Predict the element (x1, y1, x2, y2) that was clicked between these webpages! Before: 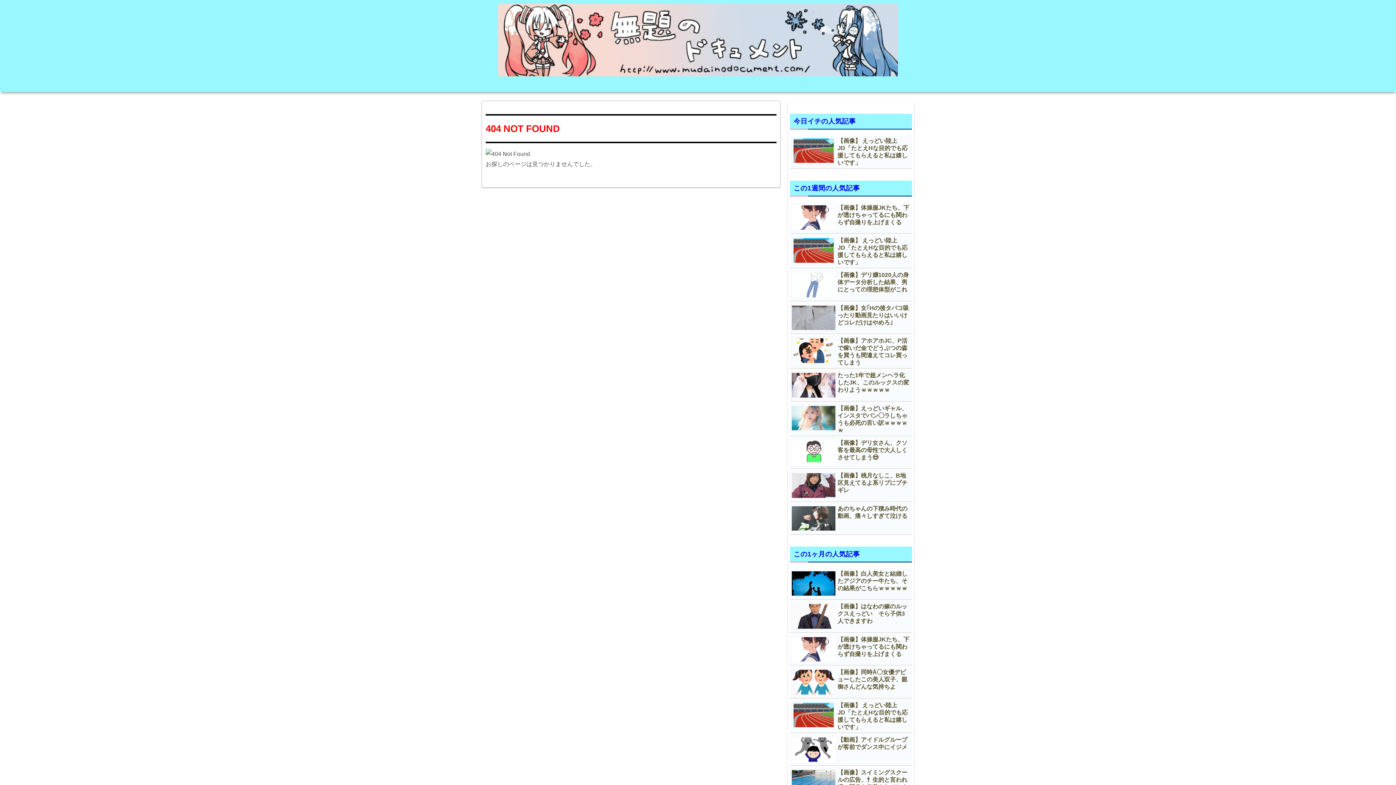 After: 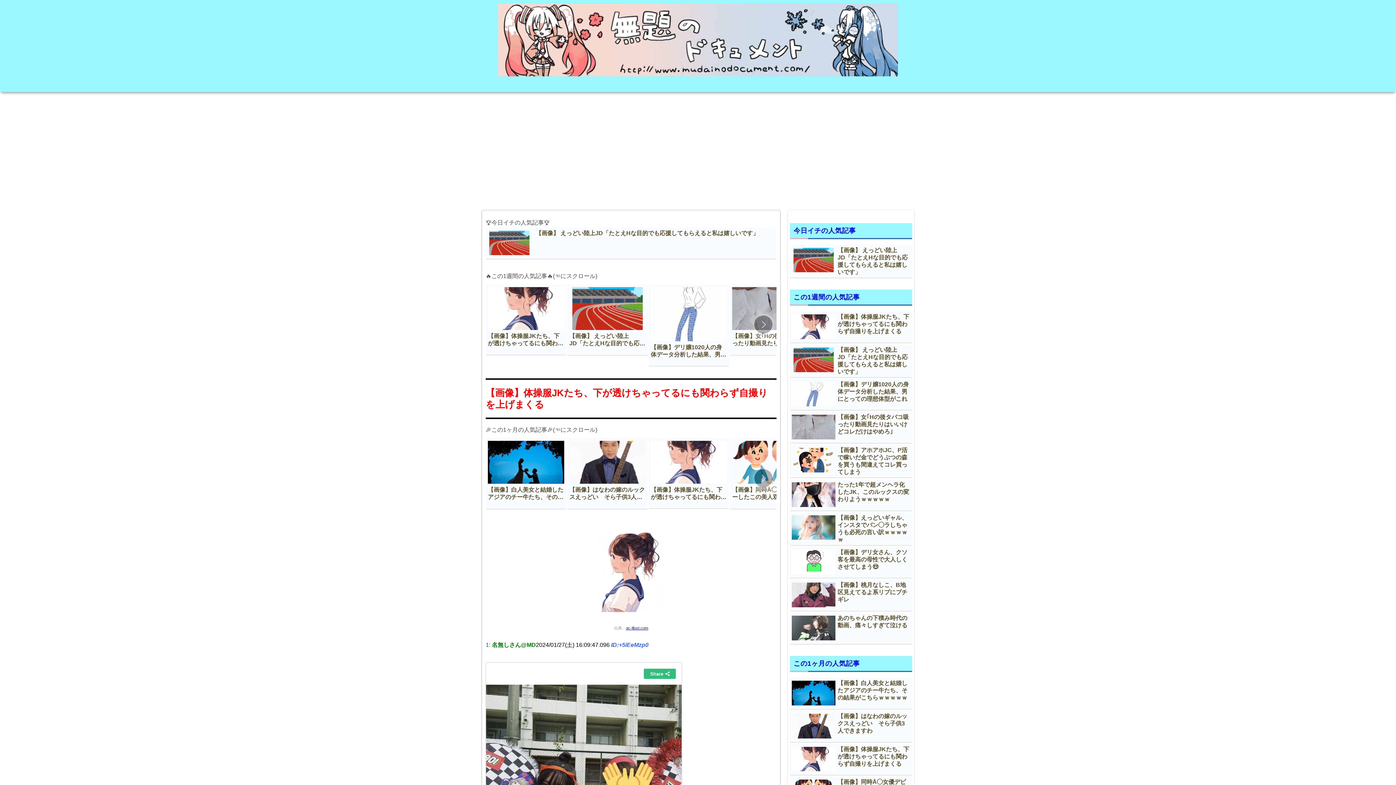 Action: bbox: (790, 634, 912, 665) label: 【画像】体操服JKたち、下が透けちゃってるにも関わらず自撮りを上げまくる